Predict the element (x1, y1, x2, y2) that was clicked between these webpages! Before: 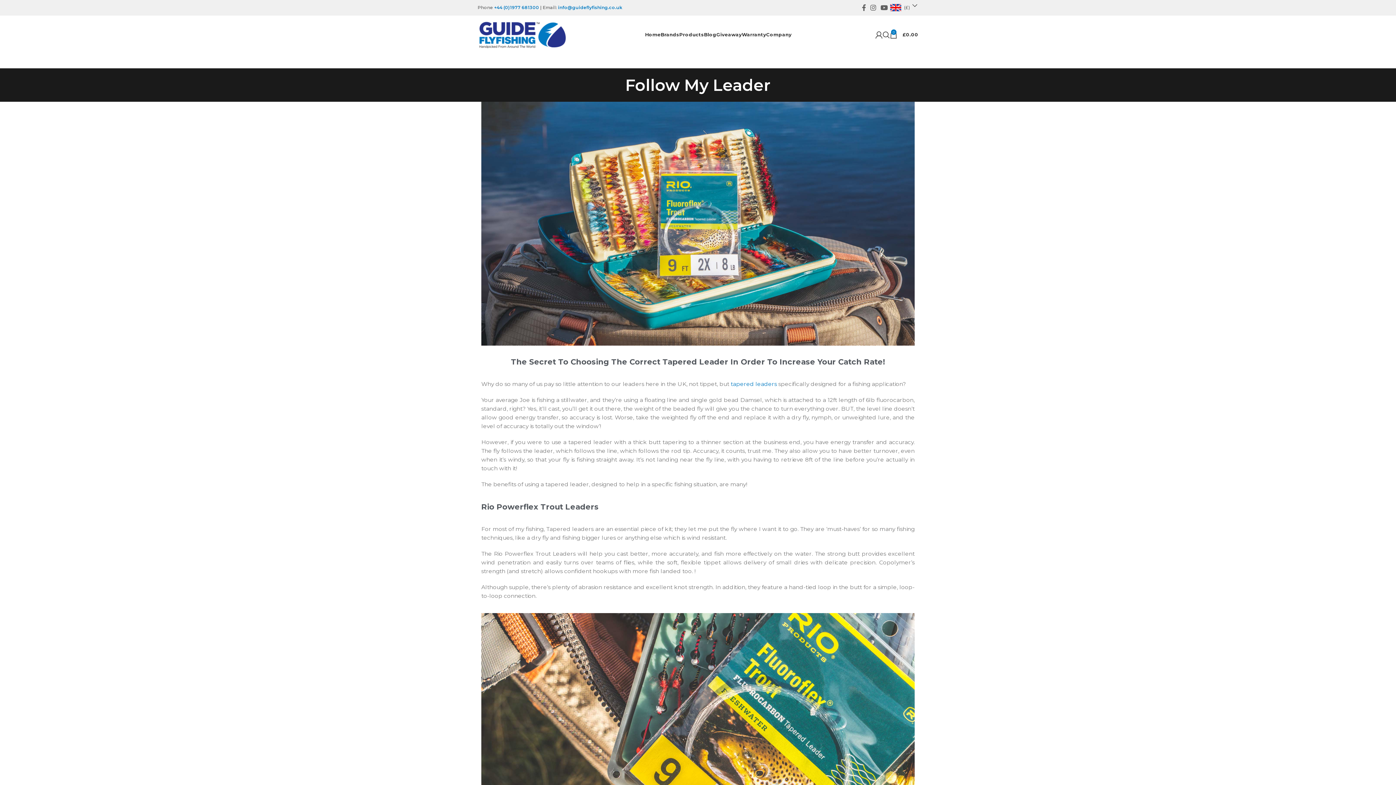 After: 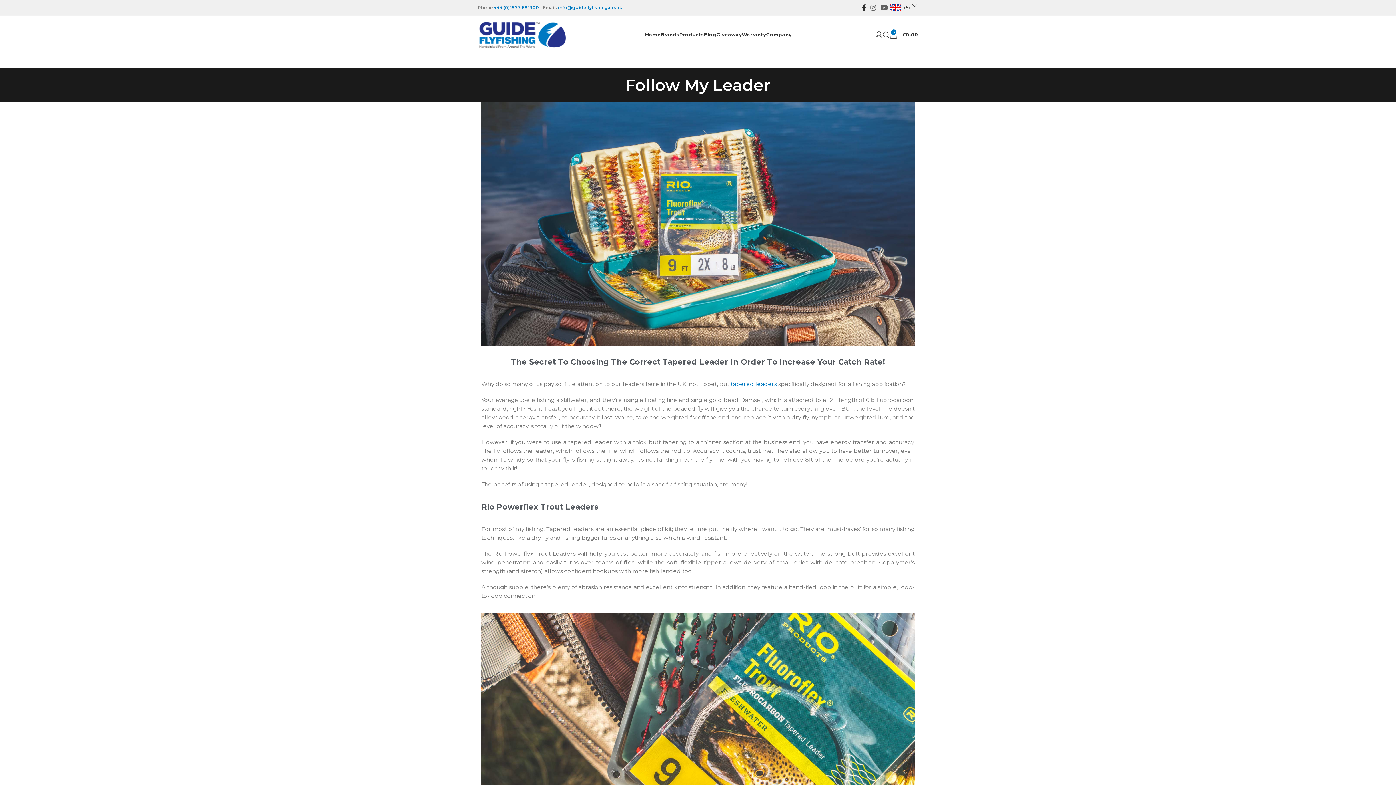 Action: label: Facebook social link bbox: (860, 2, 868, 13)